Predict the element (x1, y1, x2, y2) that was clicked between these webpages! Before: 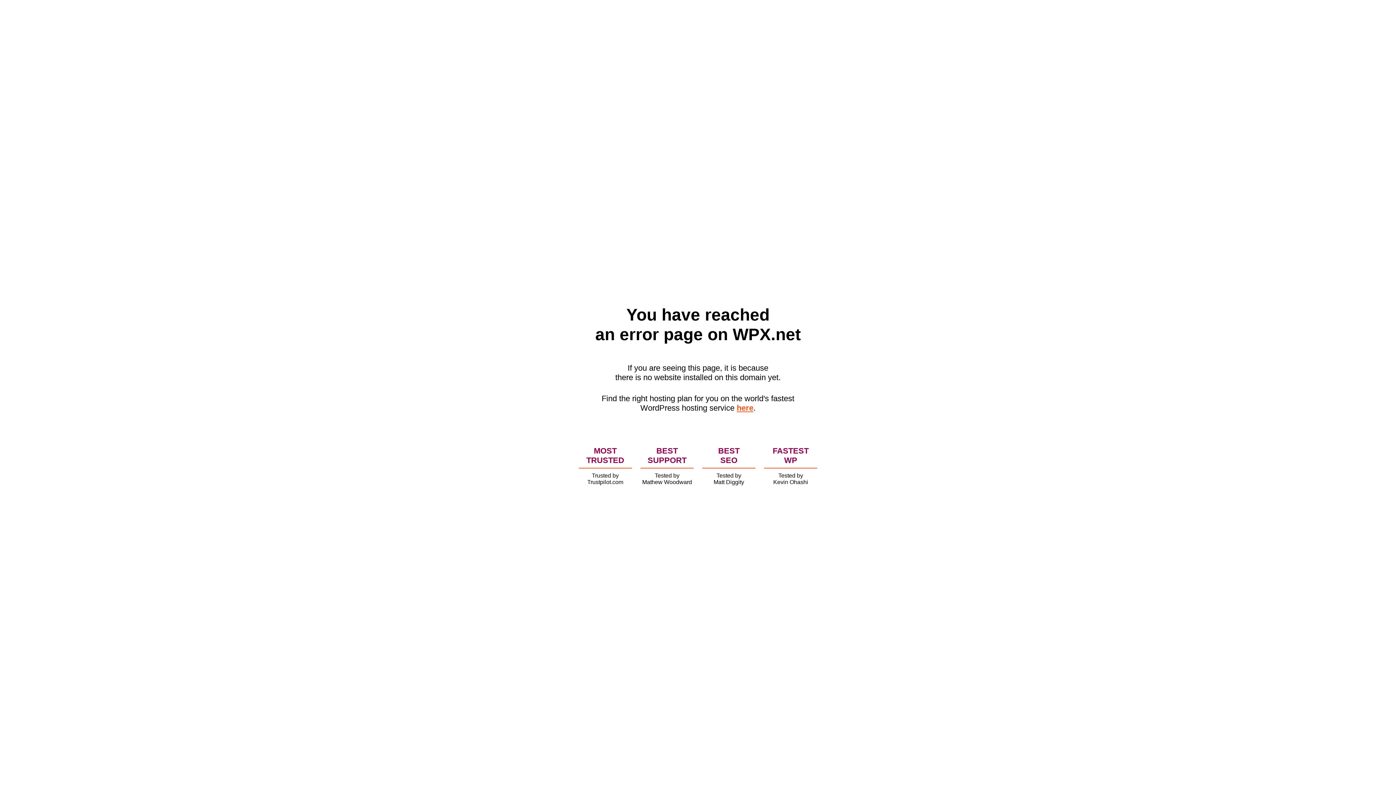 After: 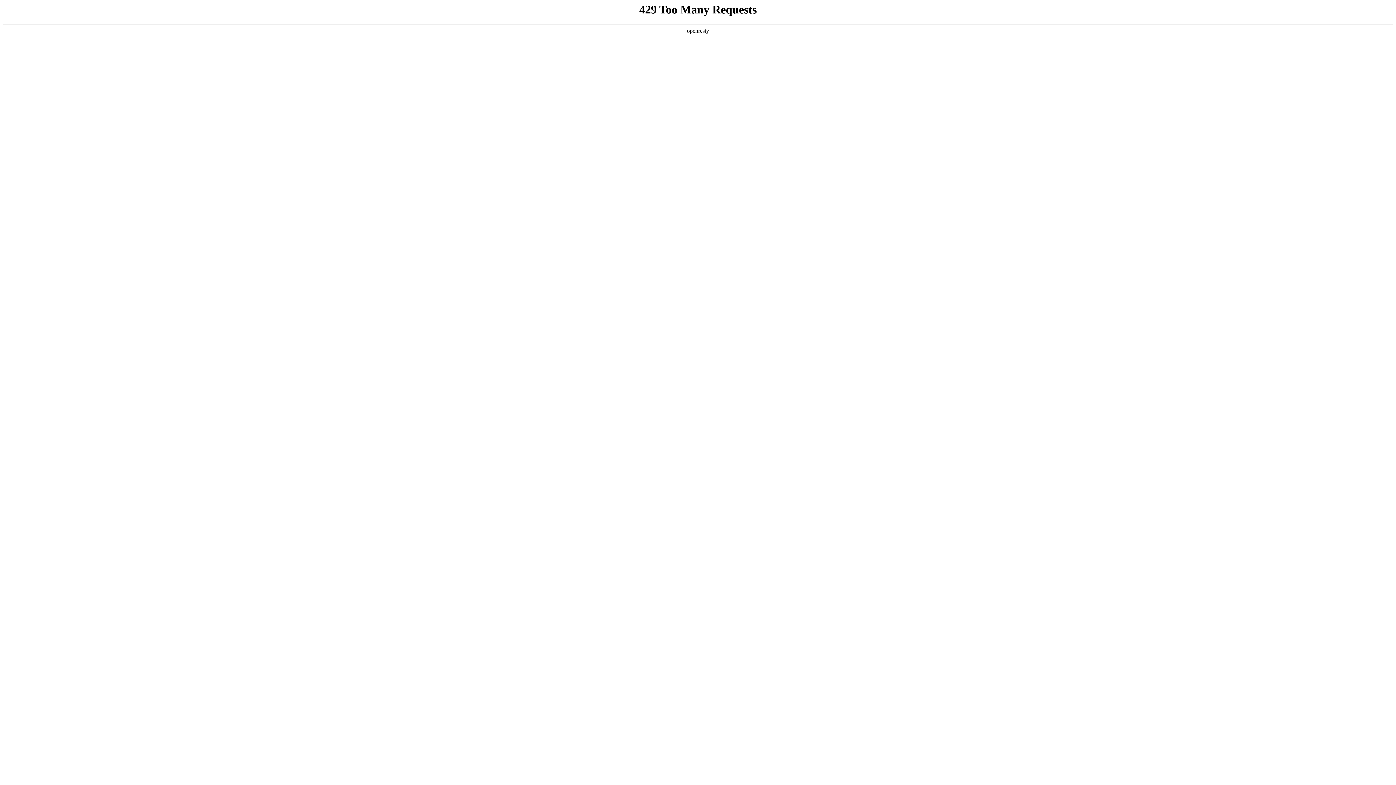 Action: bbox: (736, 403, 753, 412) label: here